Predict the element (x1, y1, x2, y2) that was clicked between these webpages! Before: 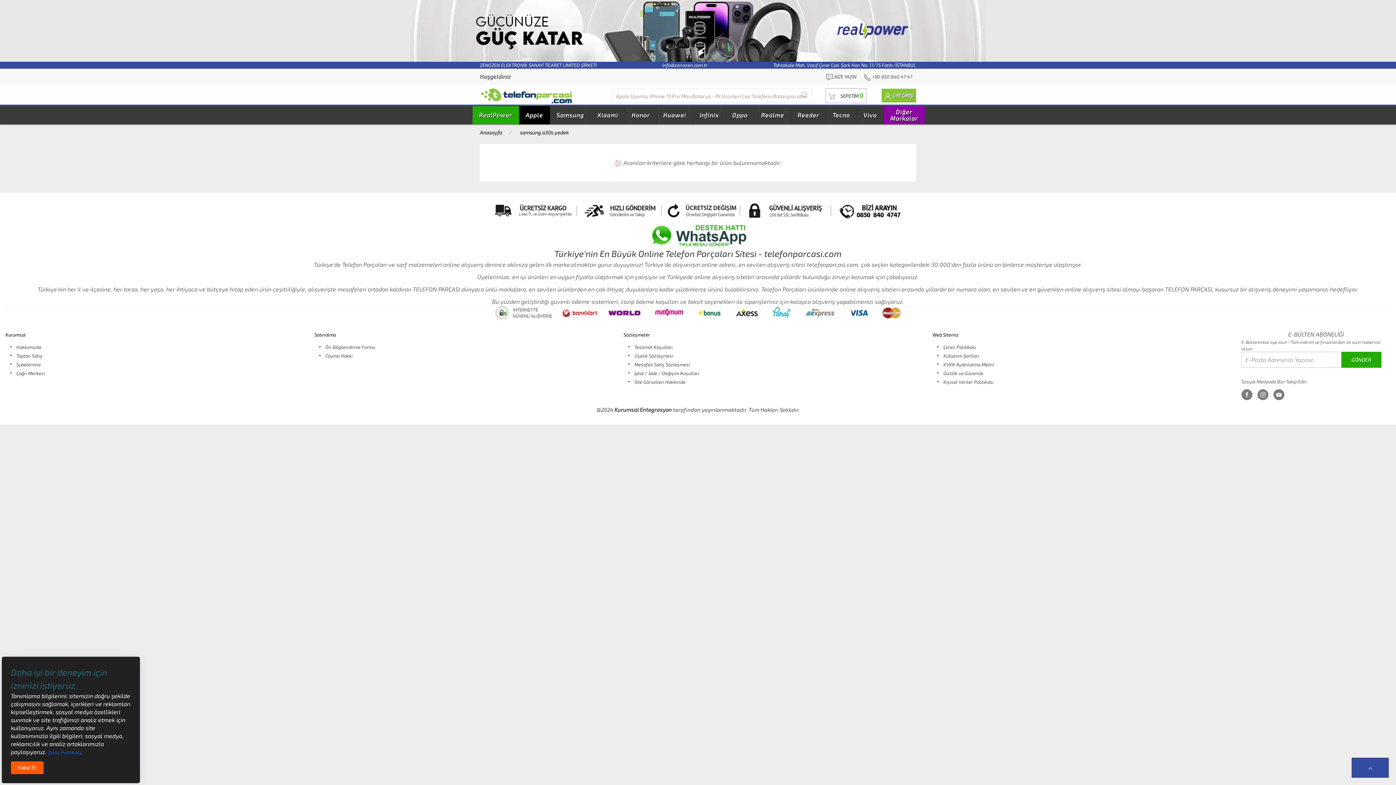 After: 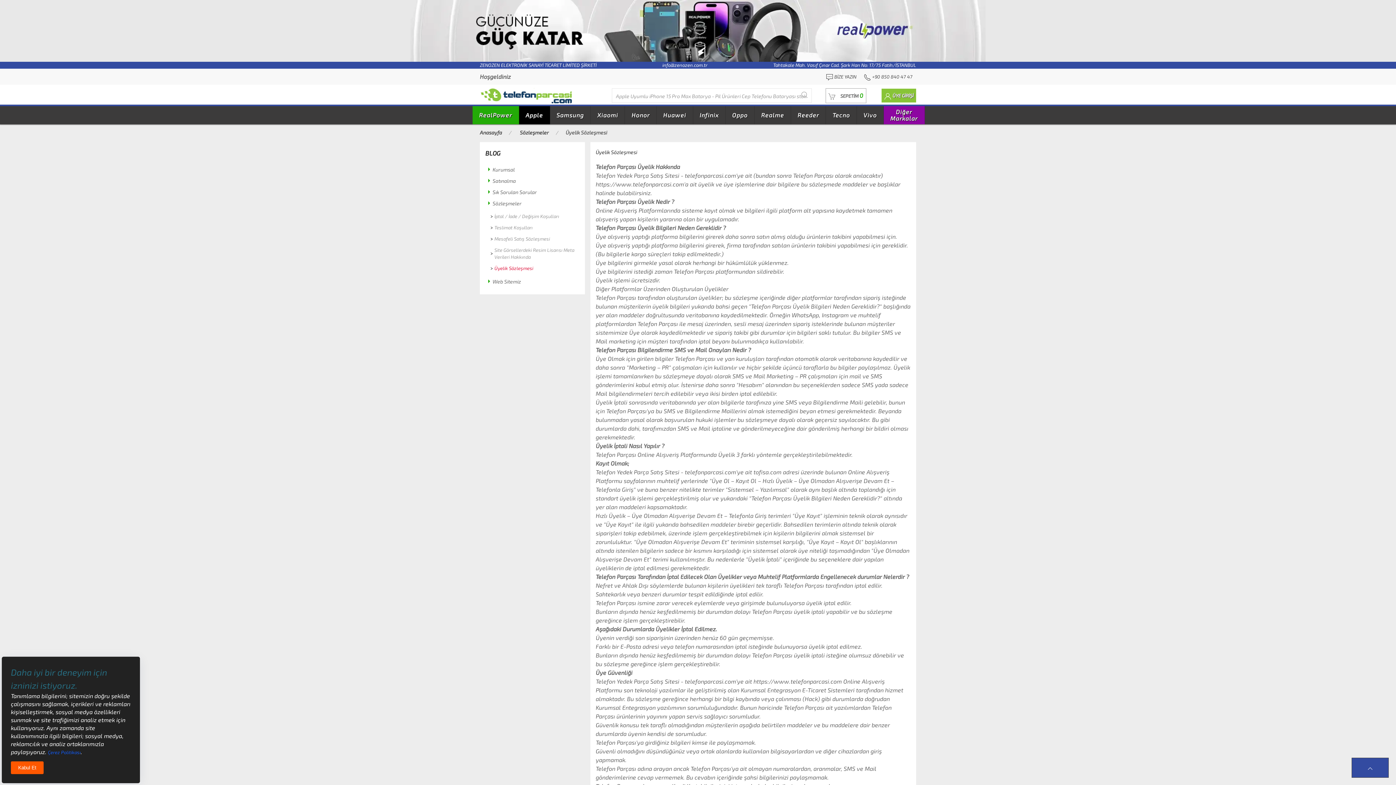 Action: bbox: (634, 352, 673, 358) label: Üyelik Sözleşmesi